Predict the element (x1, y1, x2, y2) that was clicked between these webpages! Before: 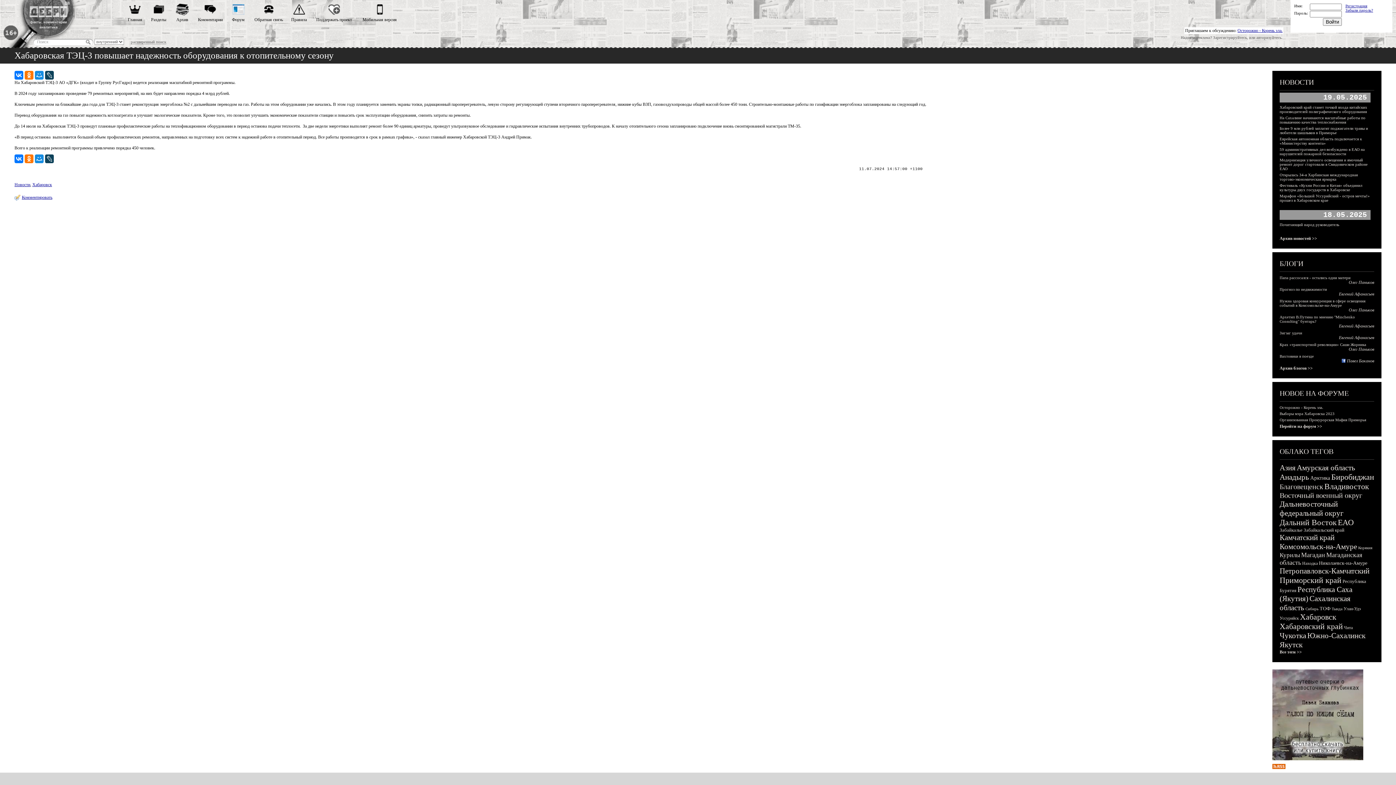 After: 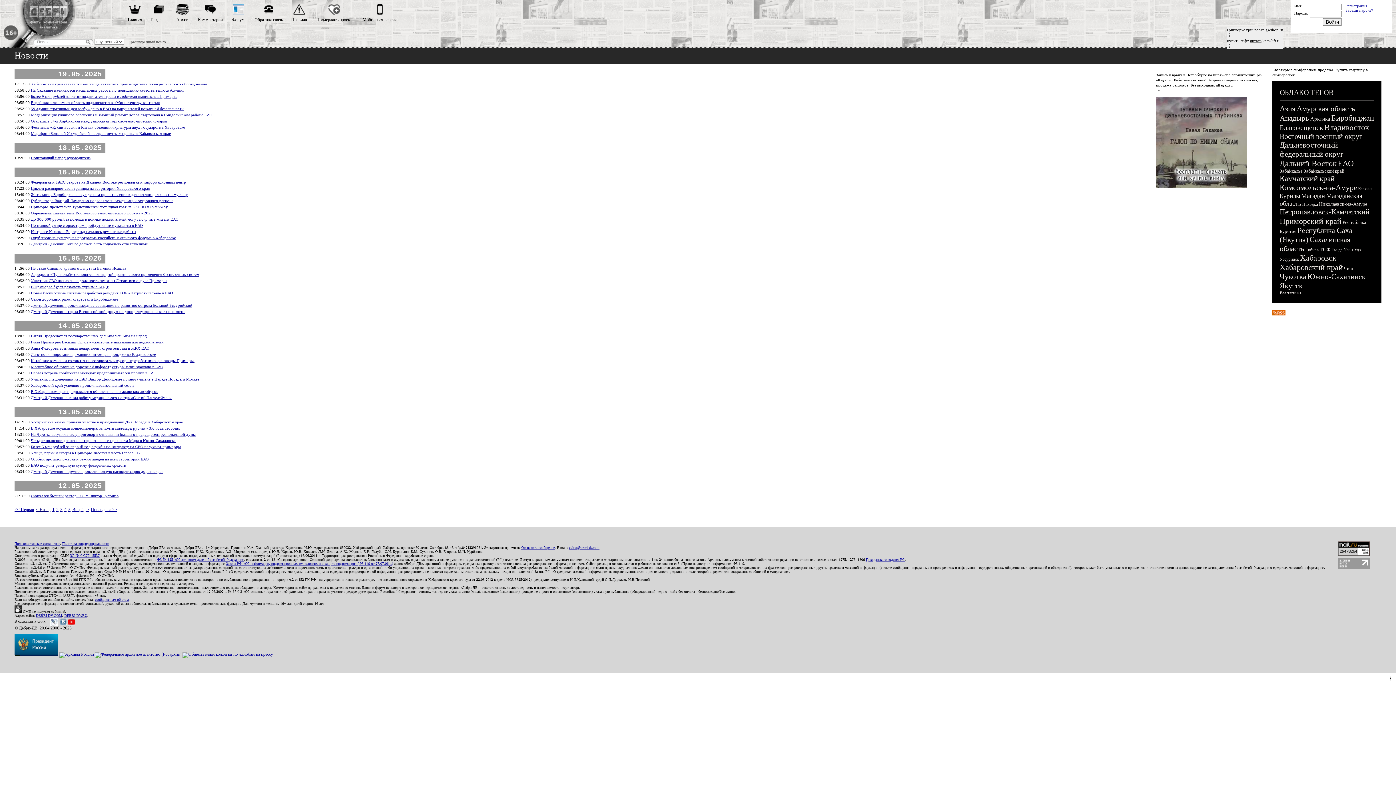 Action: label: Новости bbox: (14, 182, 30, 187)